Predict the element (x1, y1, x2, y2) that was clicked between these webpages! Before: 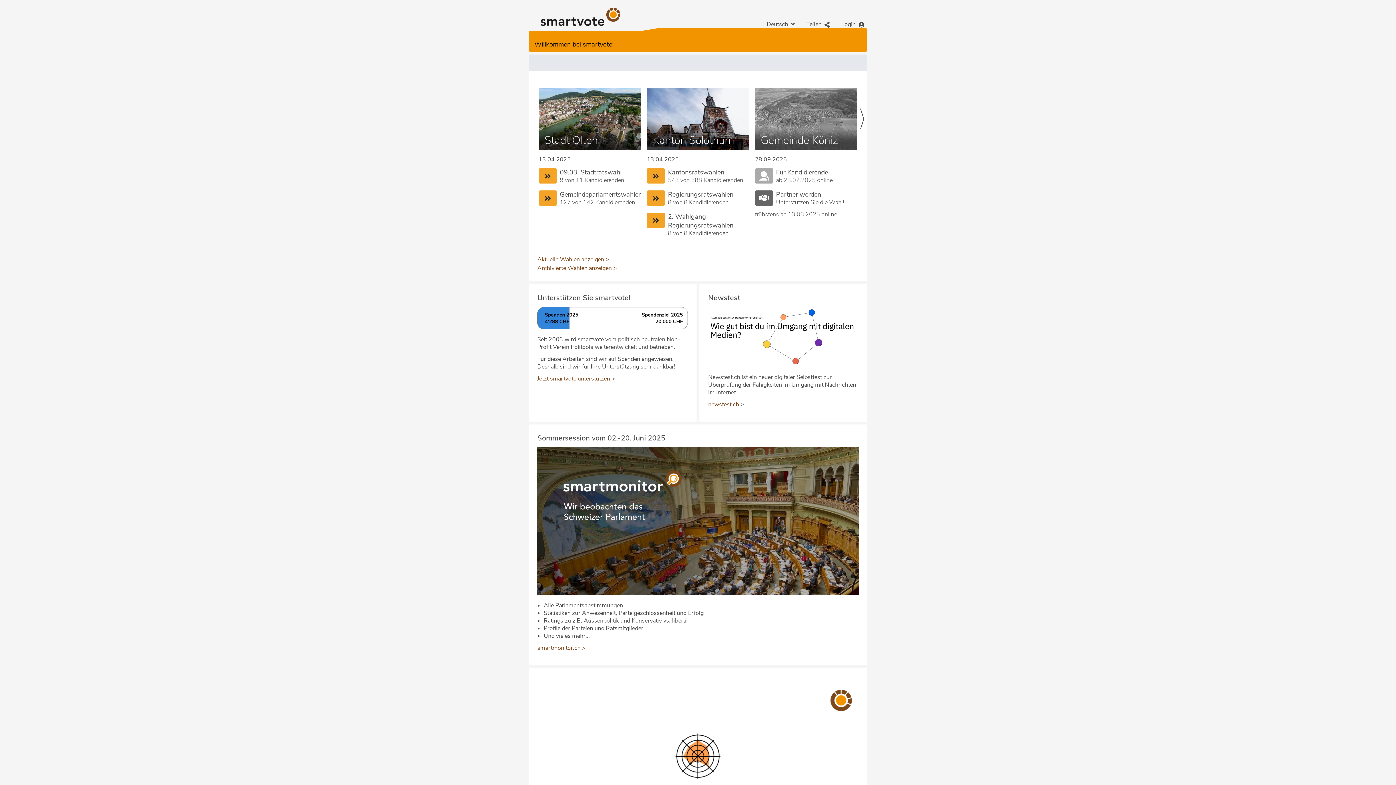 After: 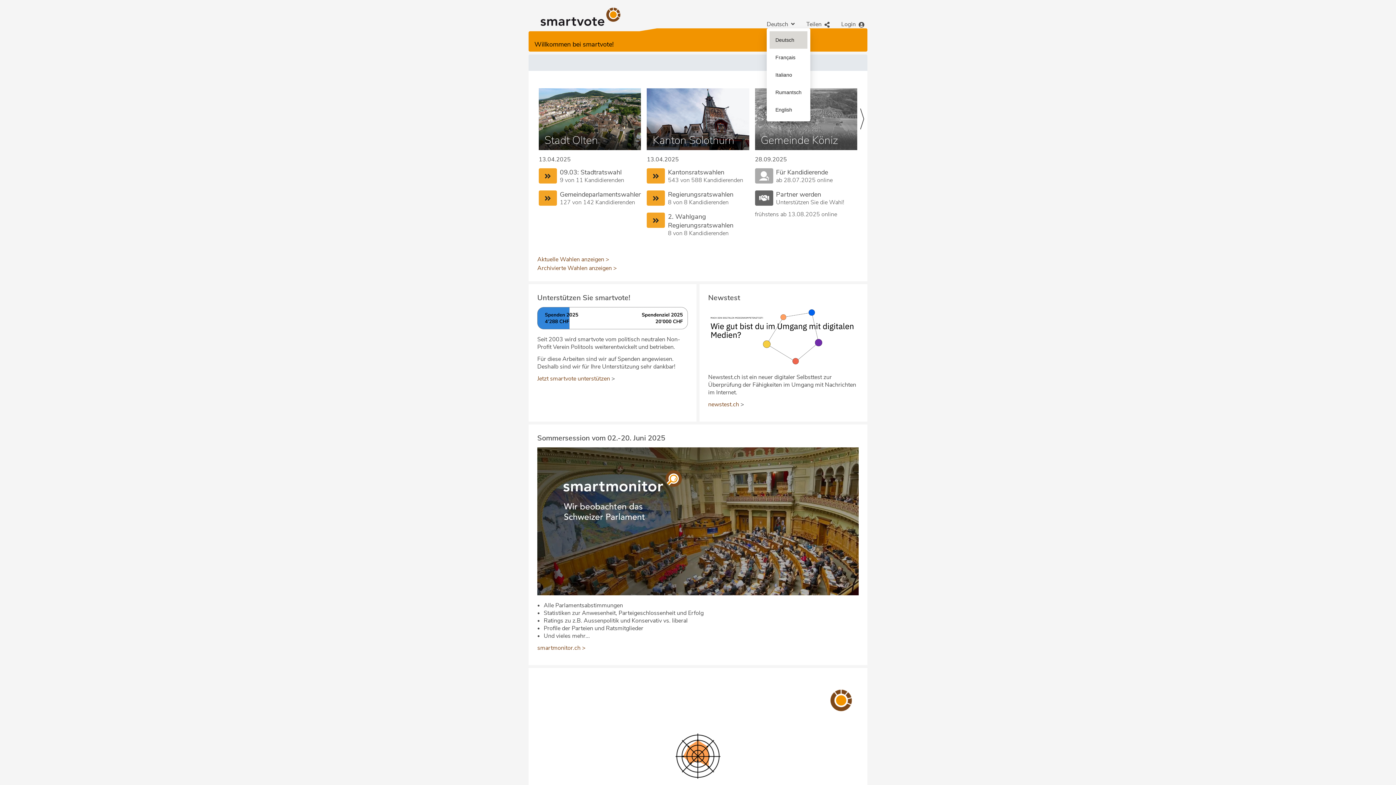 Action: label: Deutsch  bbox: (766, 20, 794, 28)